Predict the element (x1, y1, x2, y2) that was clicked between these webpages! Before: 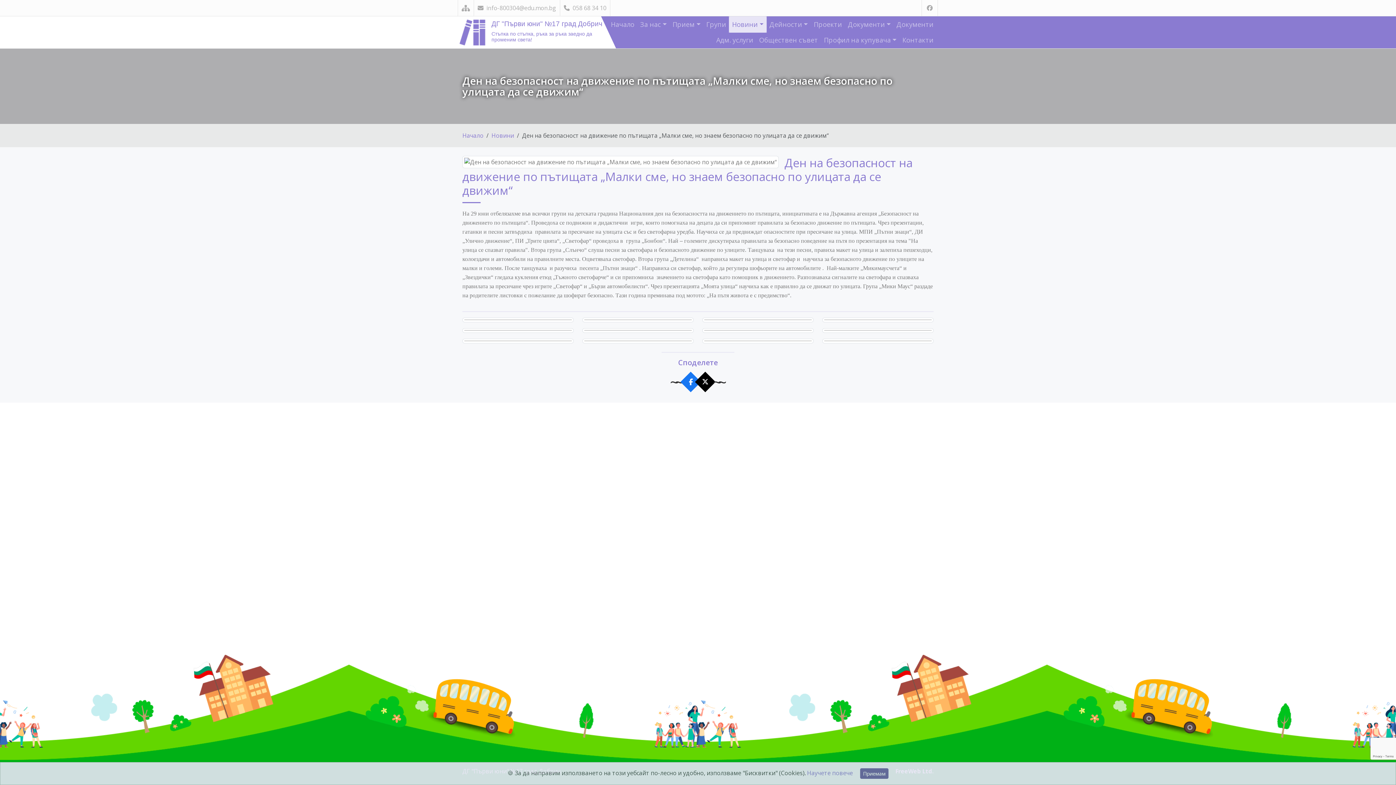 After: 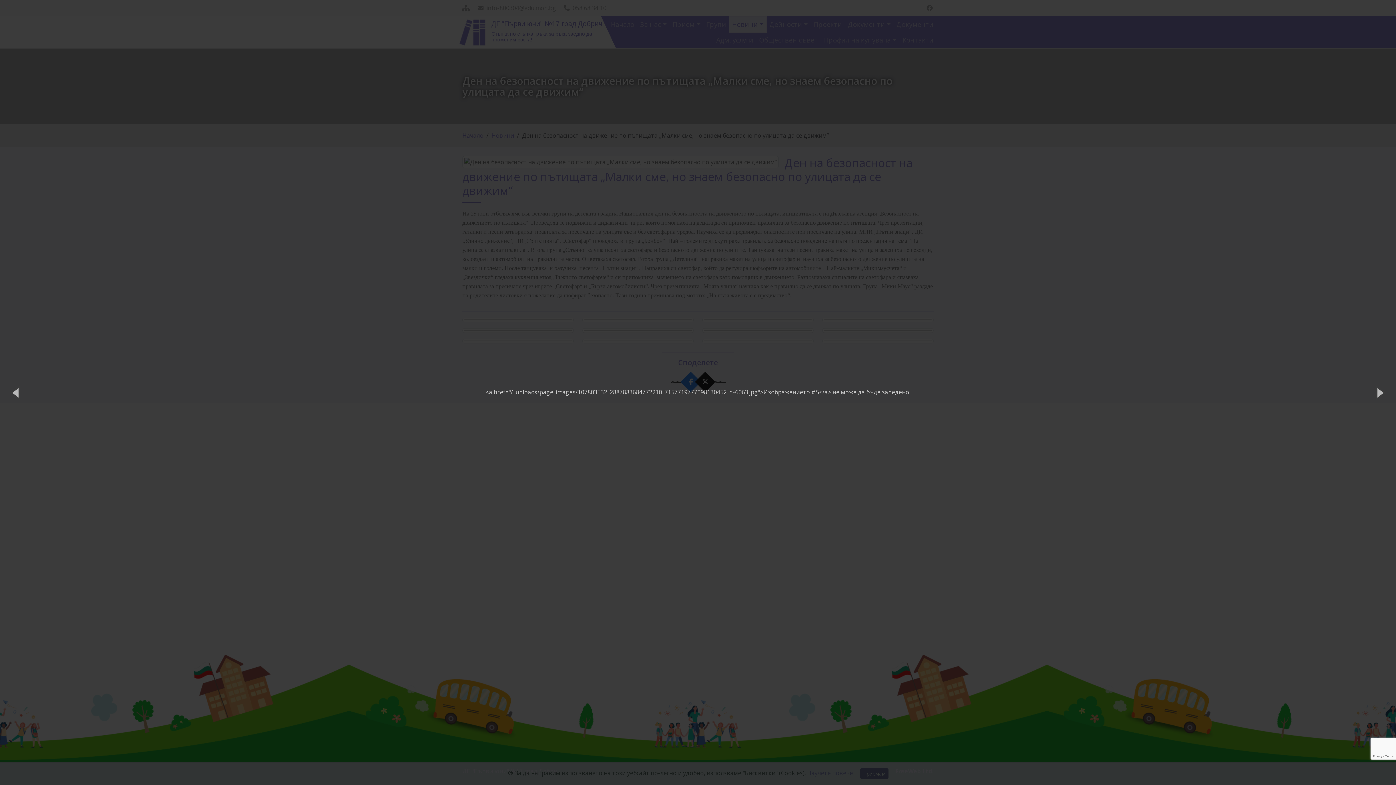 Action: bbox: (464, 330, 572, 330)